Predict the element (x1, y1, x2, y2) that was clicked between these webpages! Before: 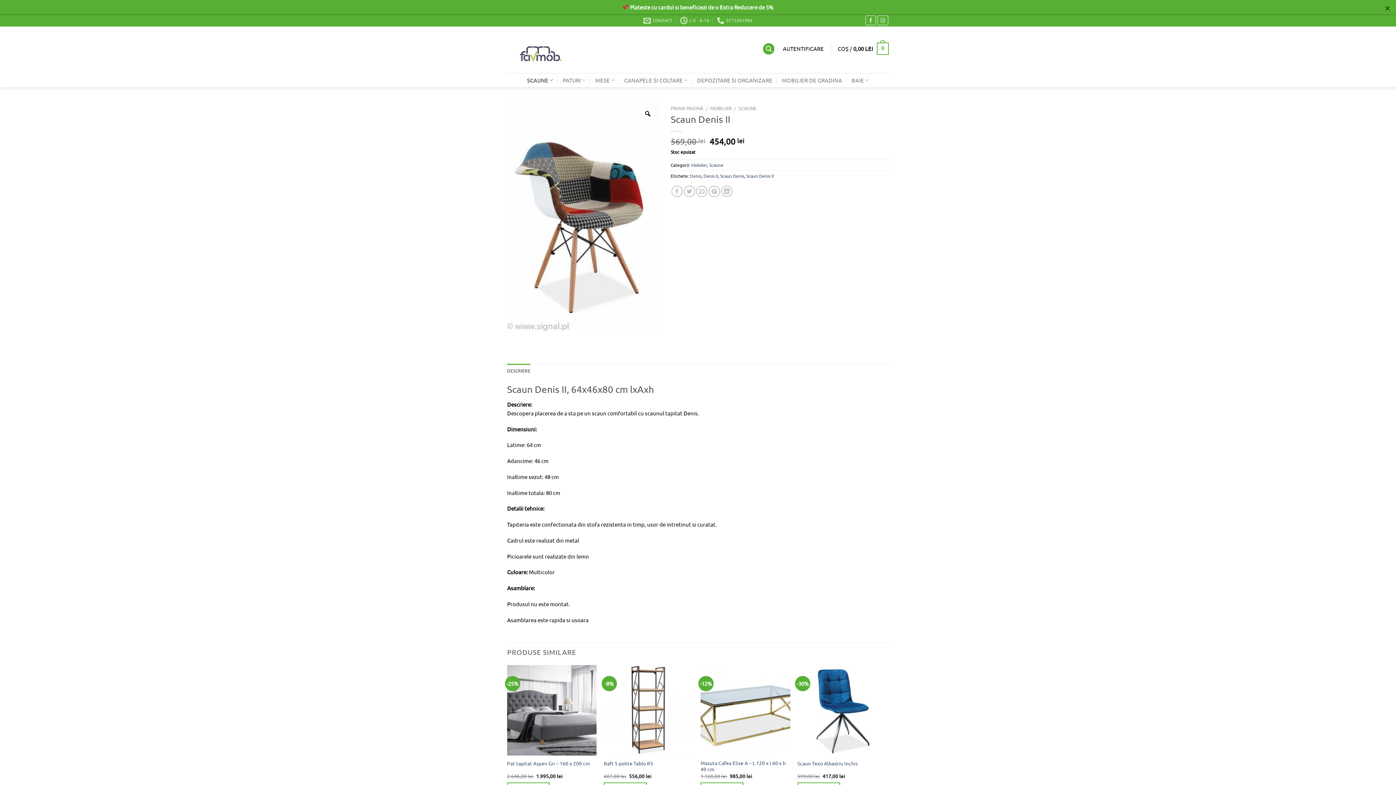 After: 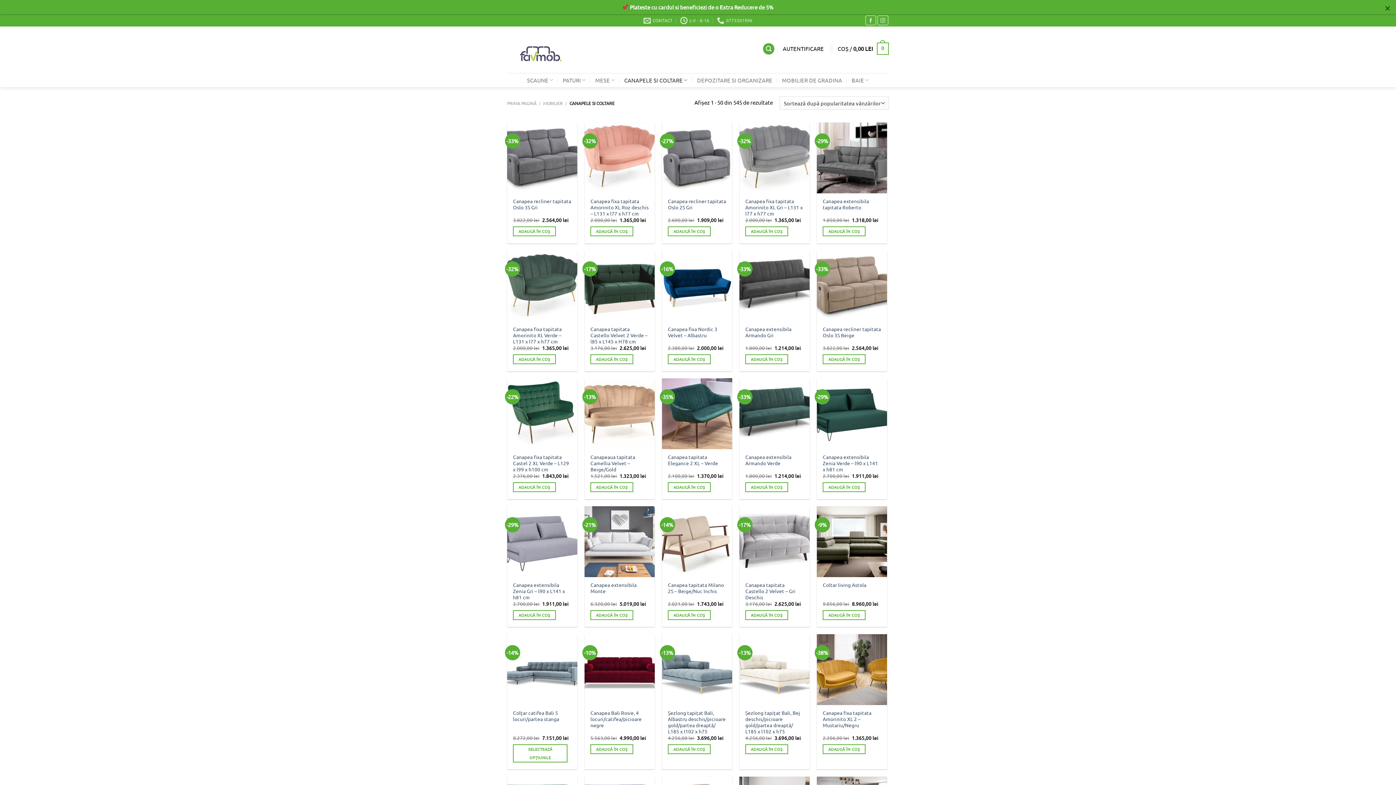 Action: label: CANAPELE SI COLTARE bbox: (624, 73, 687, 87)